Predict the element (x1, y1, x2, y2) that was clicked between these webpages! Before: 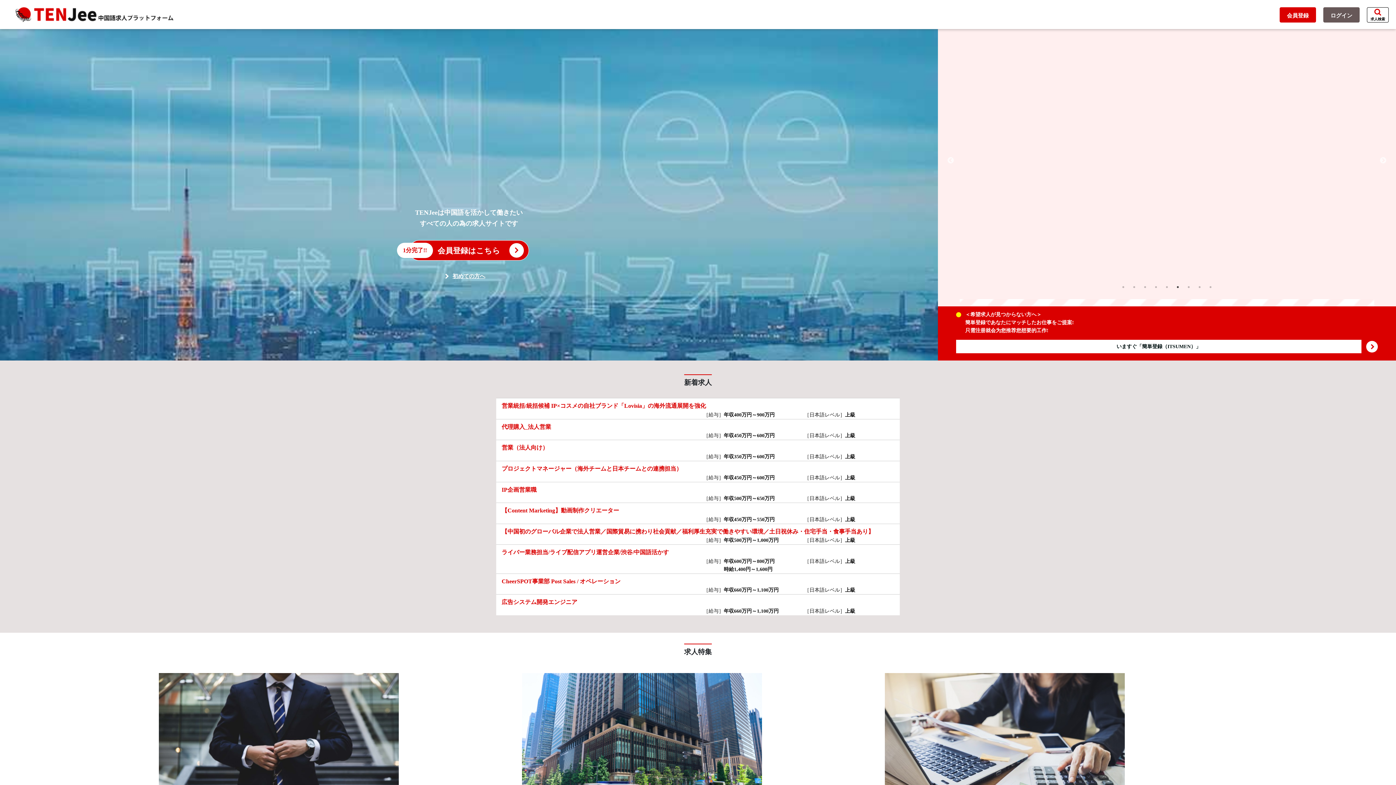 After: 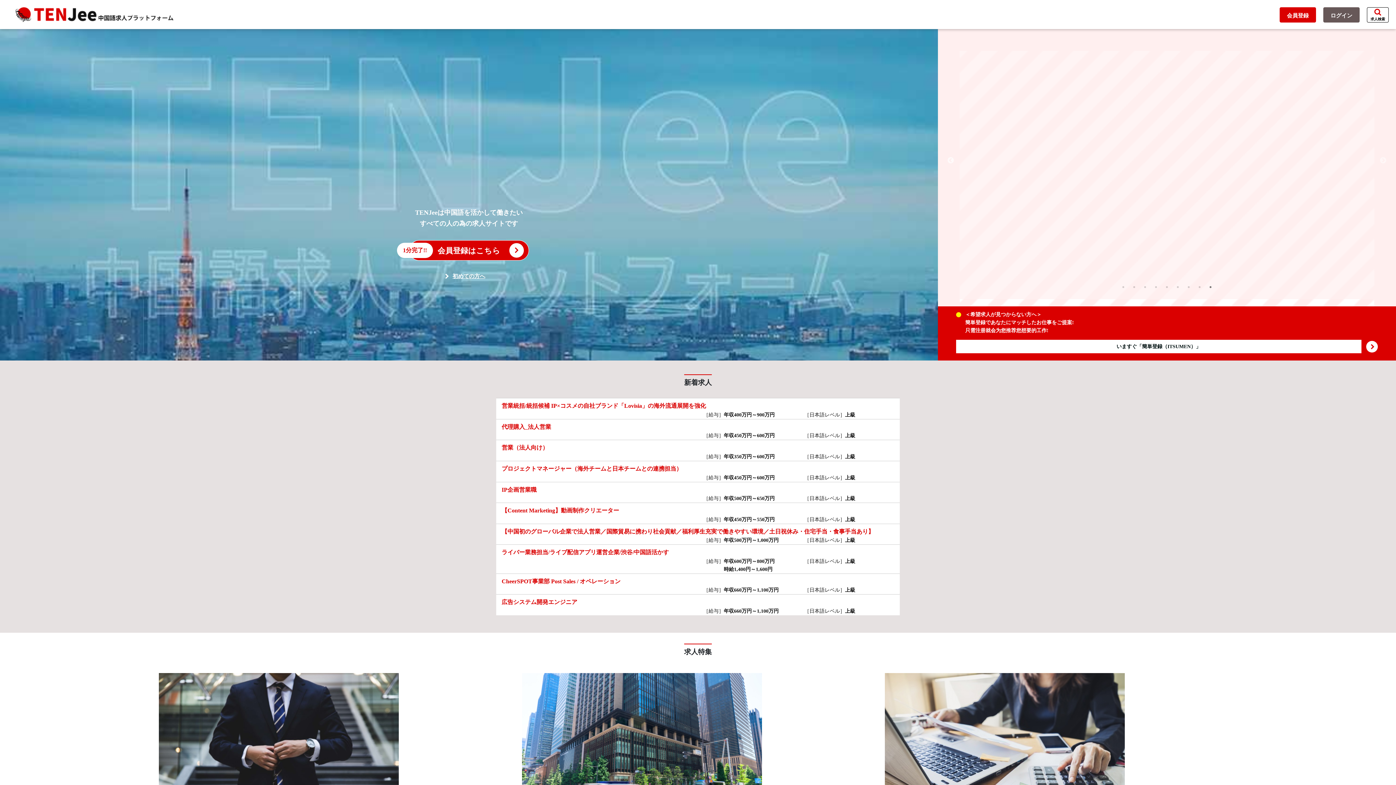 Action: label: Previous bbox: (947, 156, 954, 164)